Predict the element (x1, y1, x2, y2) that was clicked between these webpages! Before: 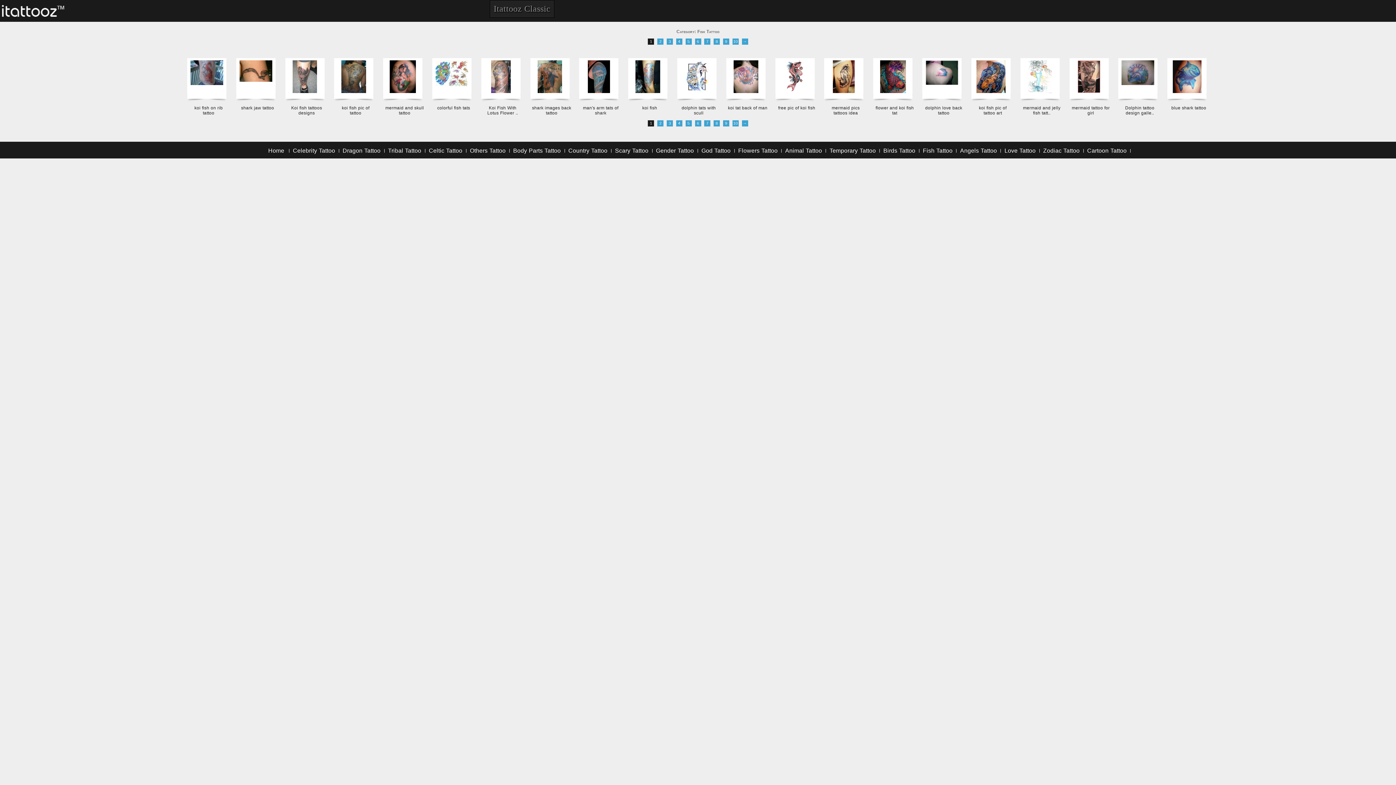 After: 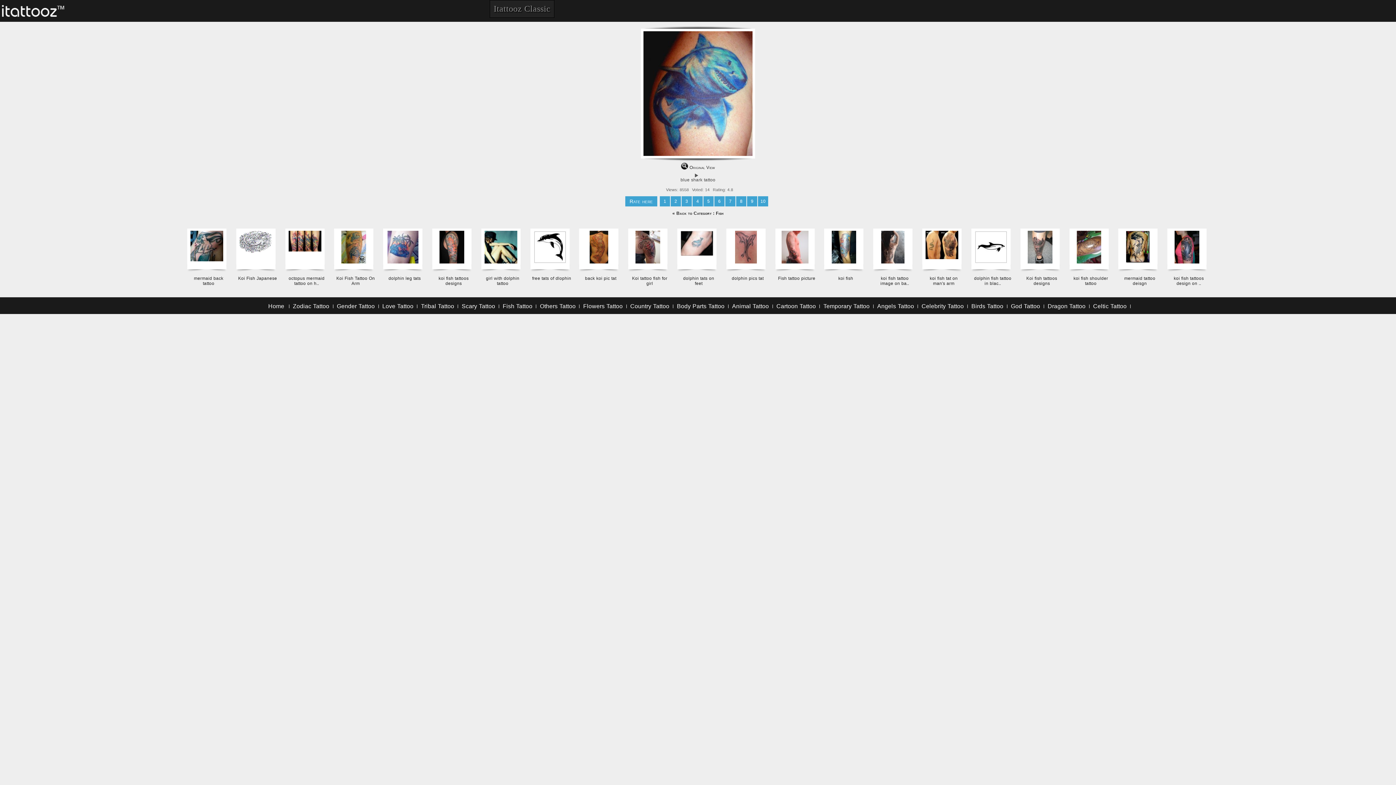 Action: label: blue shark tattoo bbox: (1171, 105, 1206, 110)